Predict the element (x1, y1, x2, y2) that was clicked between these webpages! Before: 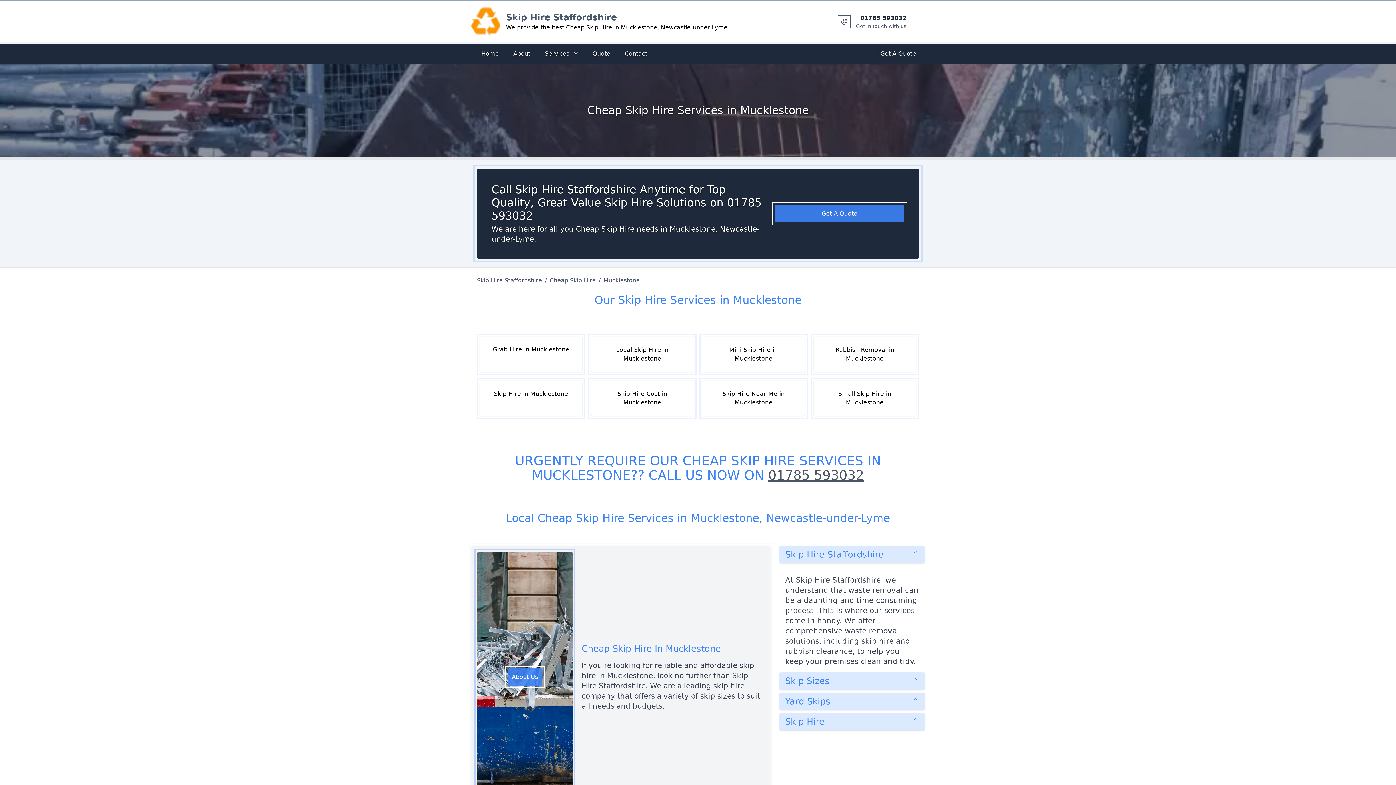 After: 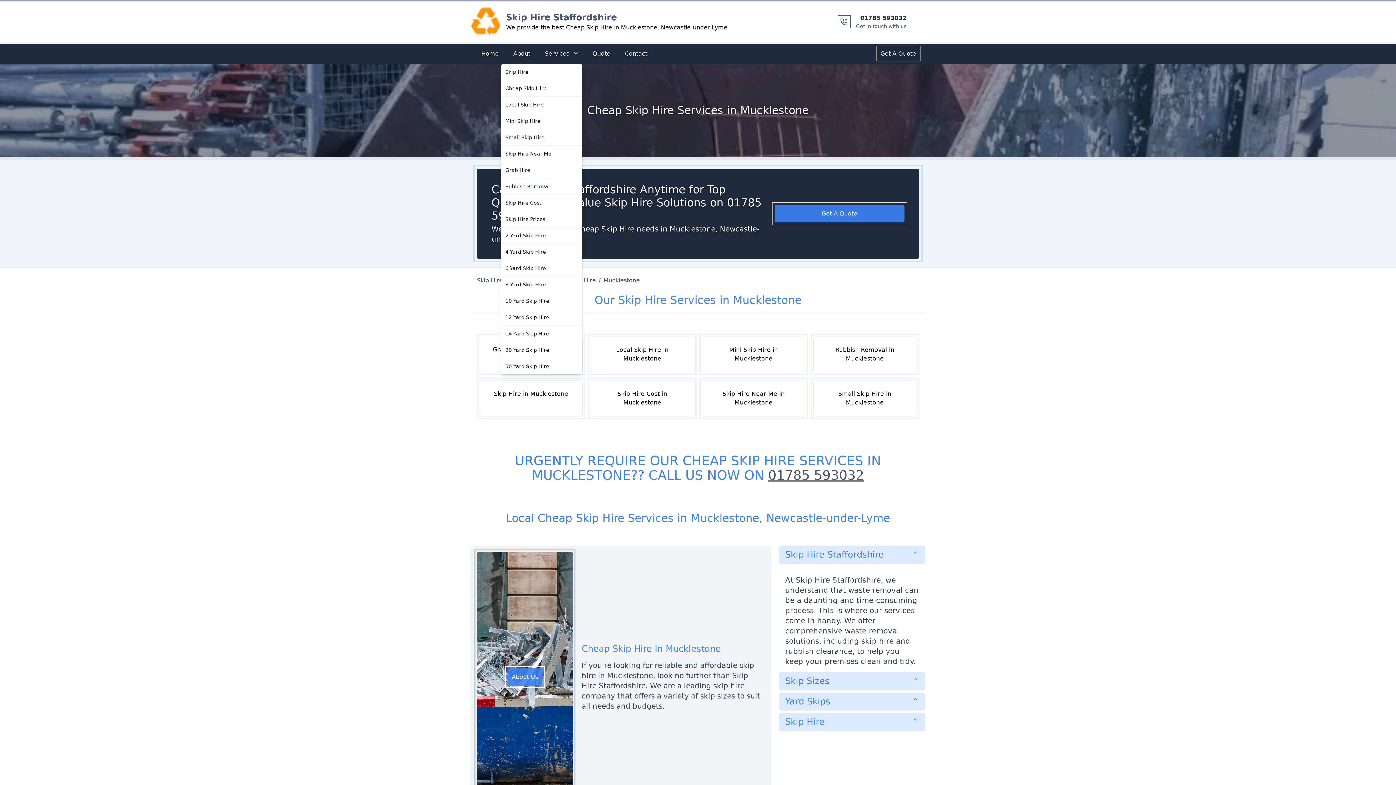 Action: bbox: (540, 46, 582, 61) label: Services